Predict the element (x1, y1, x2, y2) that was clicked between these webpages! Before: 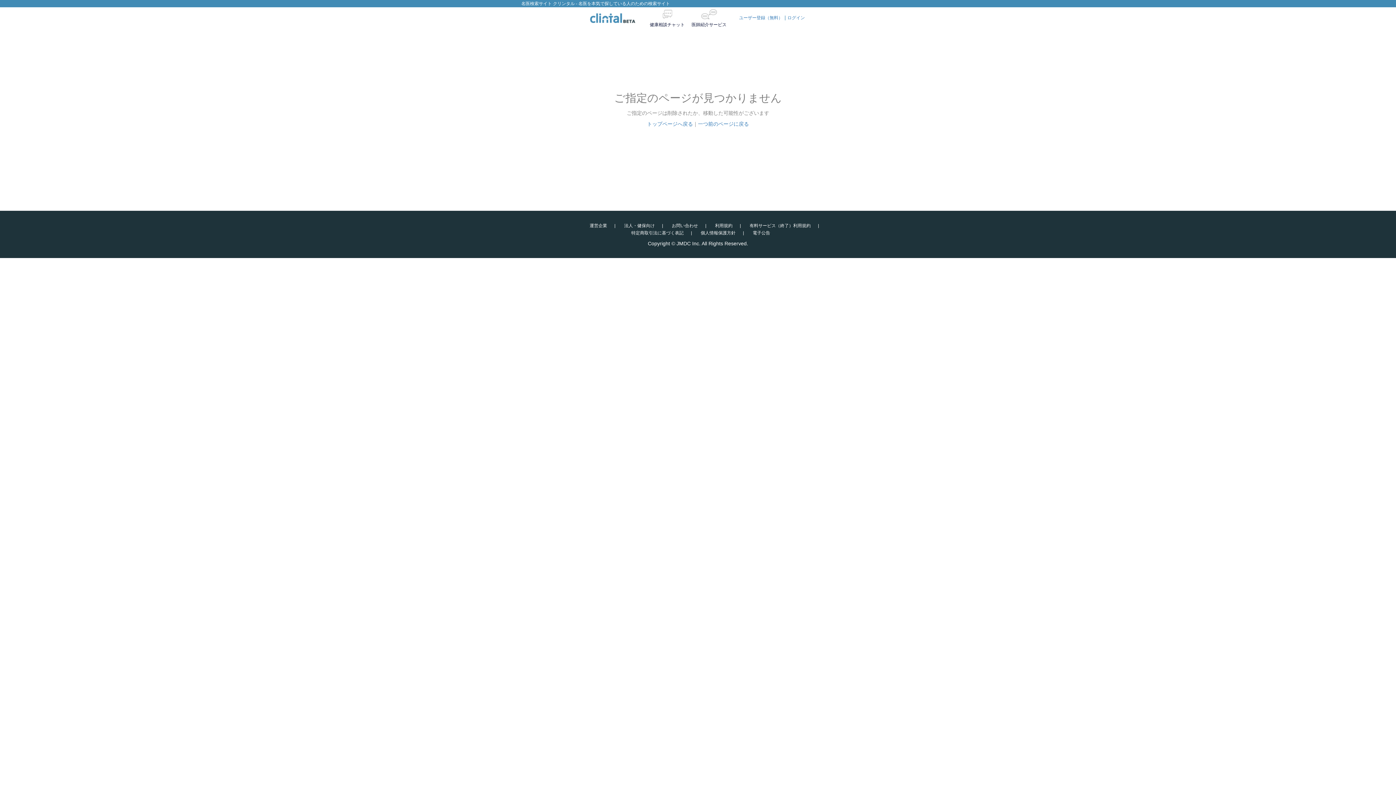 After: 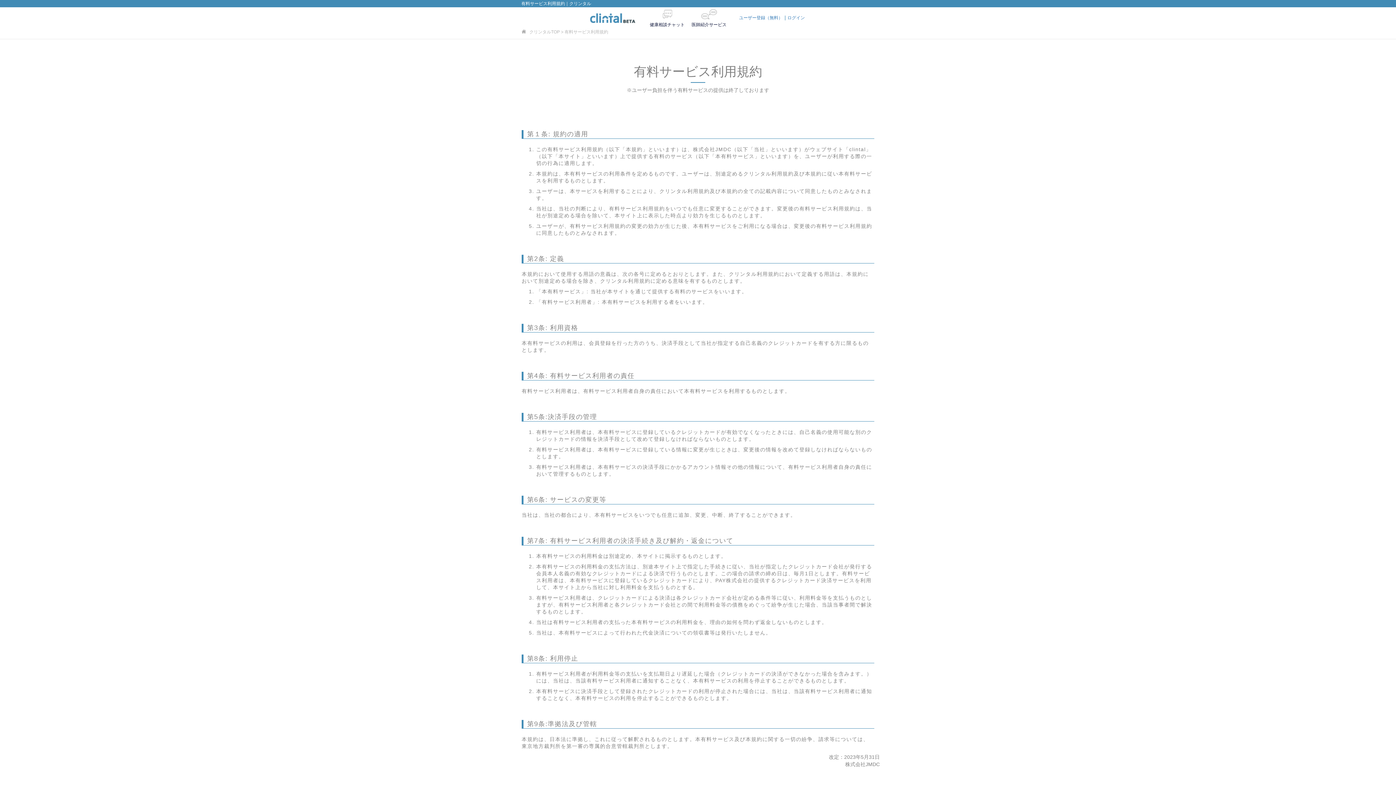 Action: bbox: (749, 223, 810, 228) label: 有料サービス（終了）利用規約